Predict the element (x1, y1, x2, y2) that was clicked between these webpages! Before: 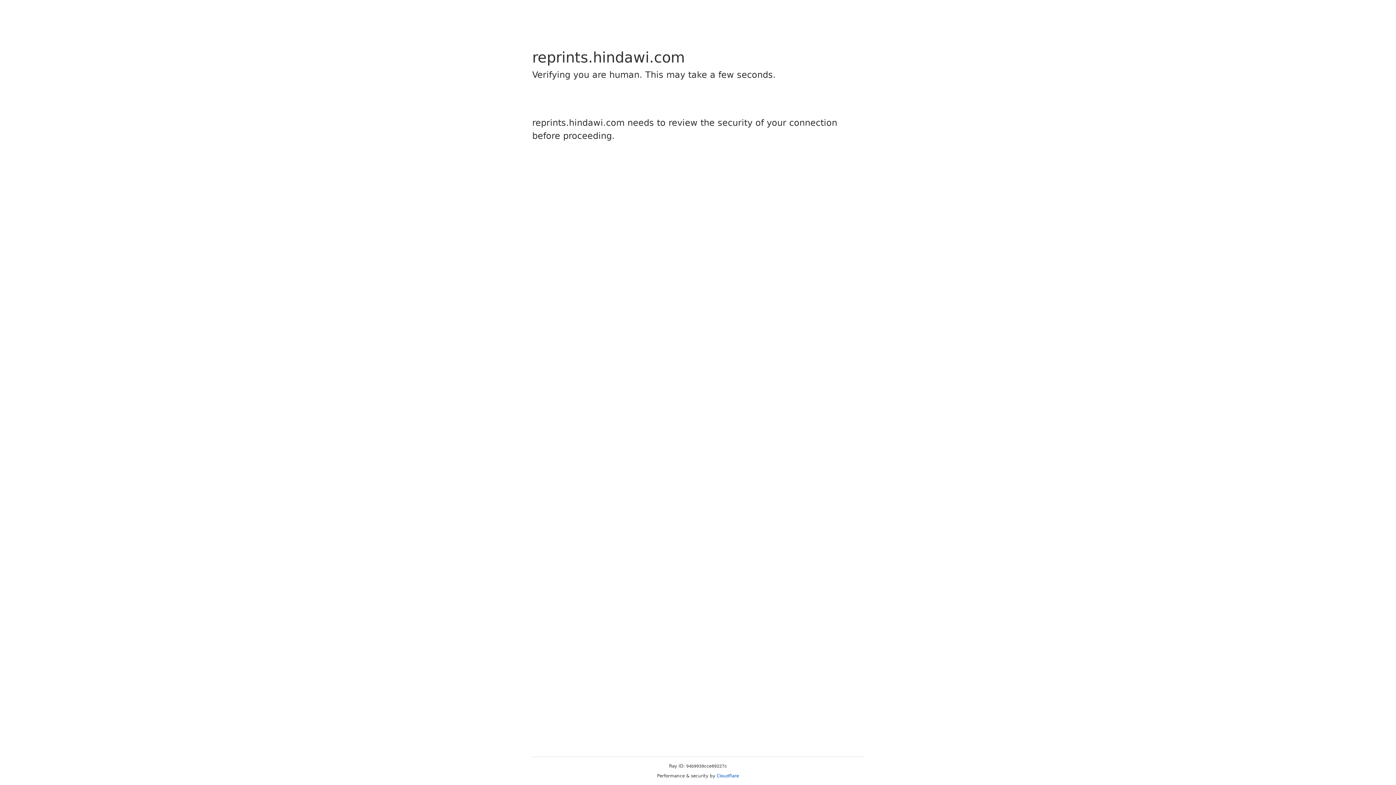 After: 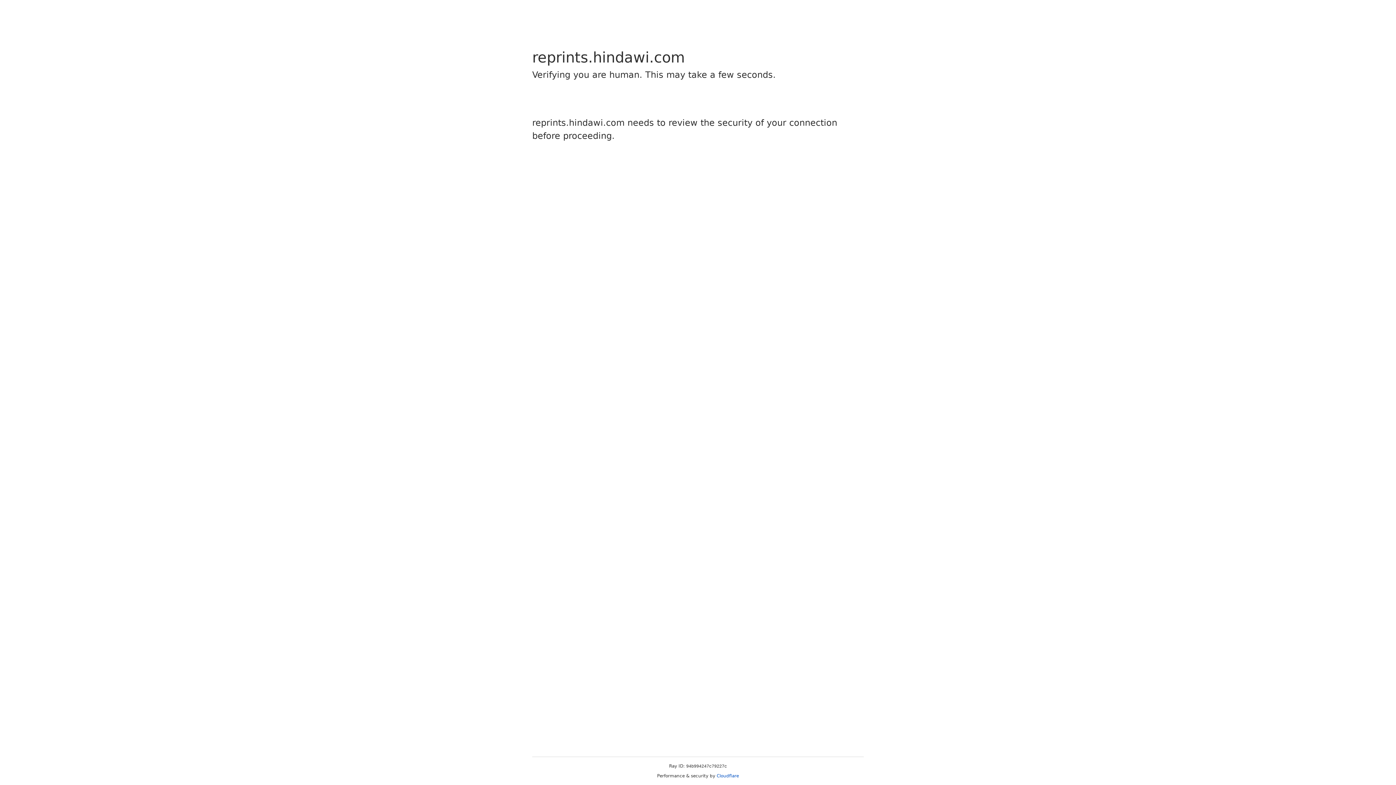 Action: bbox: (716, 773, 739, 778) label: Cloudflare